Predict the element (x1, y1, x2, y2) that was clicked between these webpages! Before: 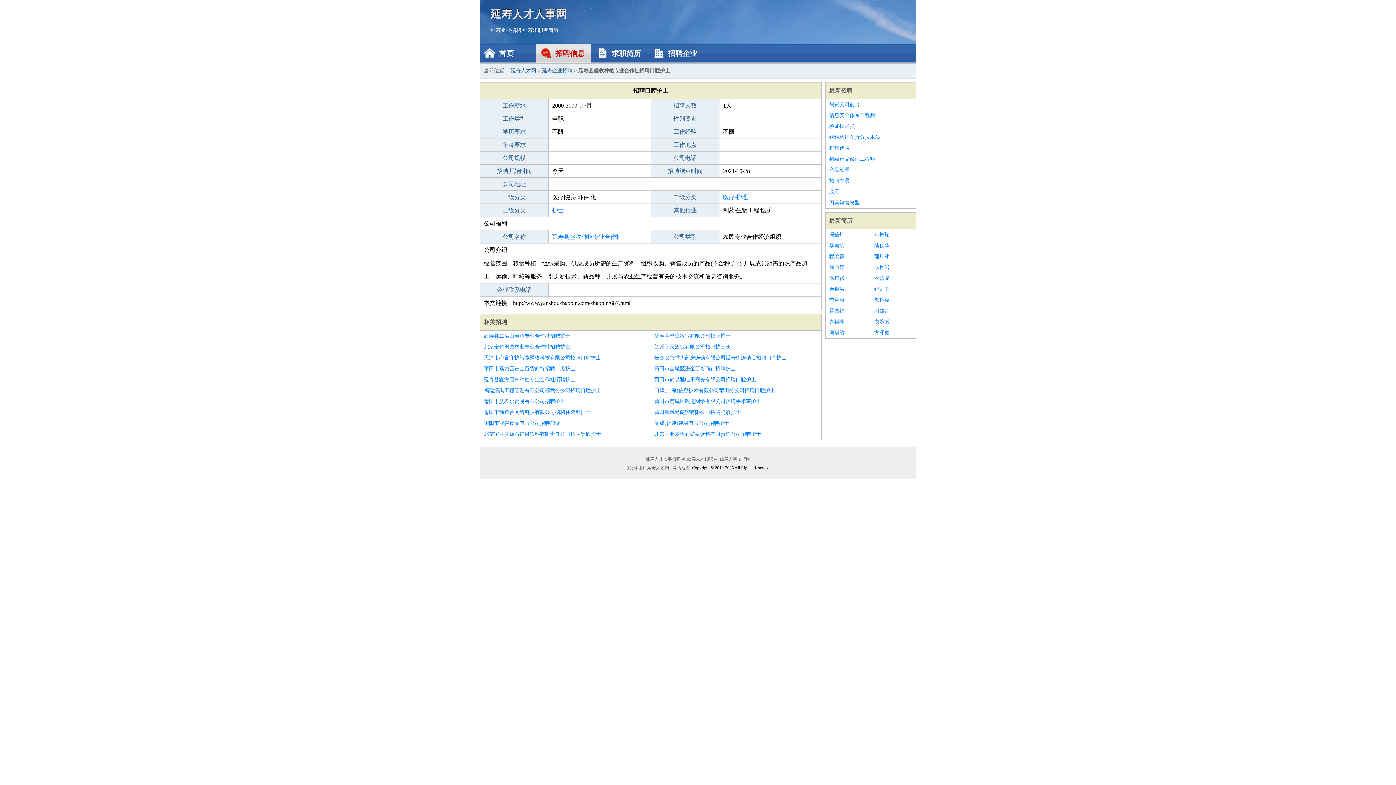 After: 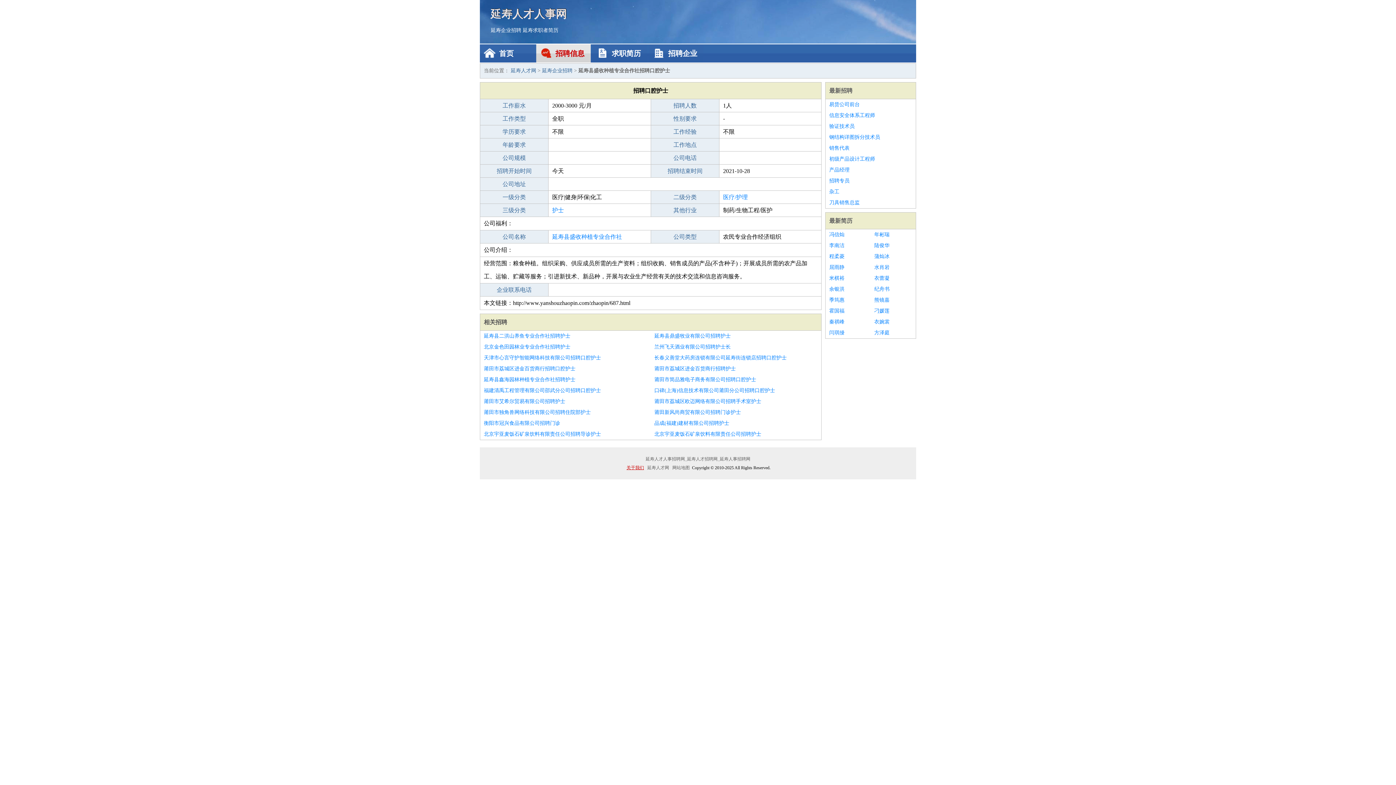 Action: label: 关于我们 bbox: (625, 465, 645, 470)